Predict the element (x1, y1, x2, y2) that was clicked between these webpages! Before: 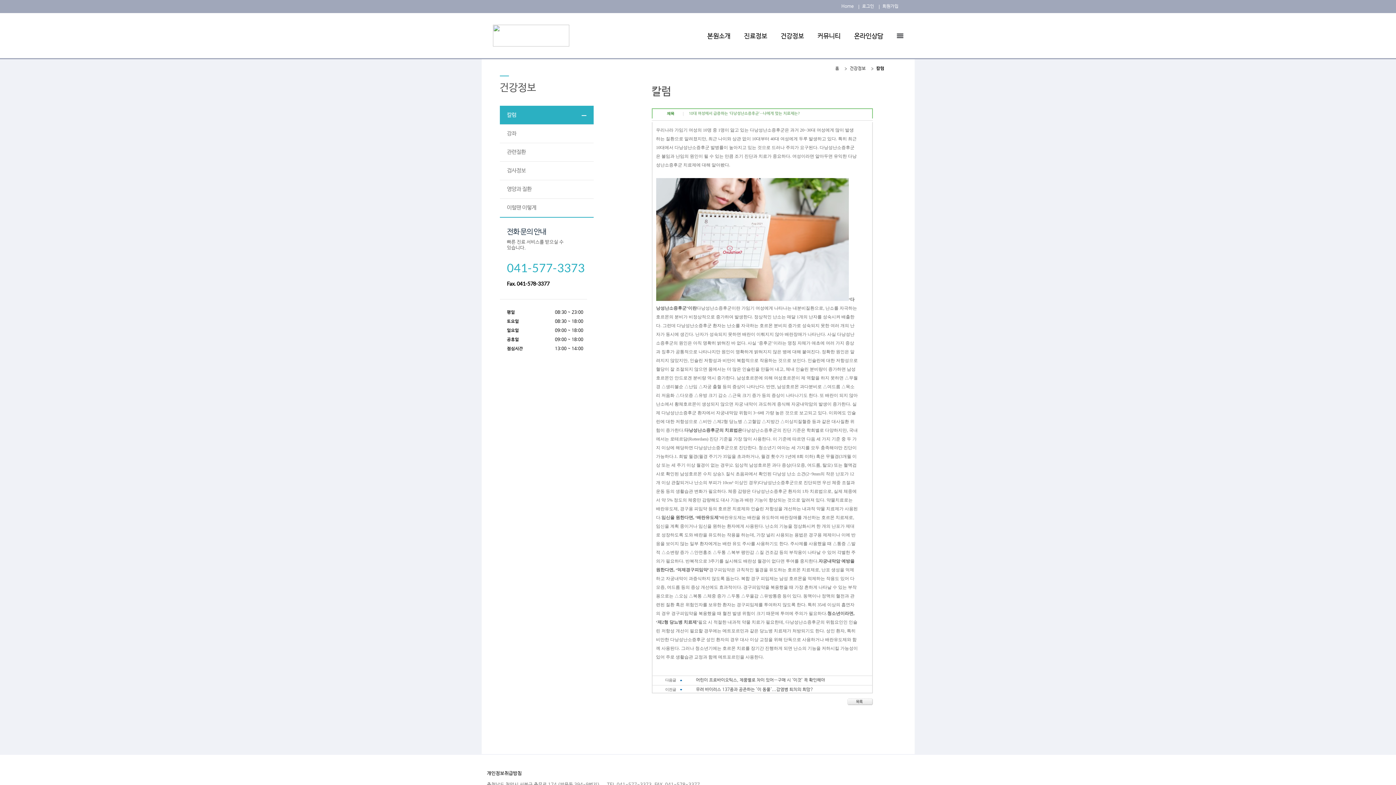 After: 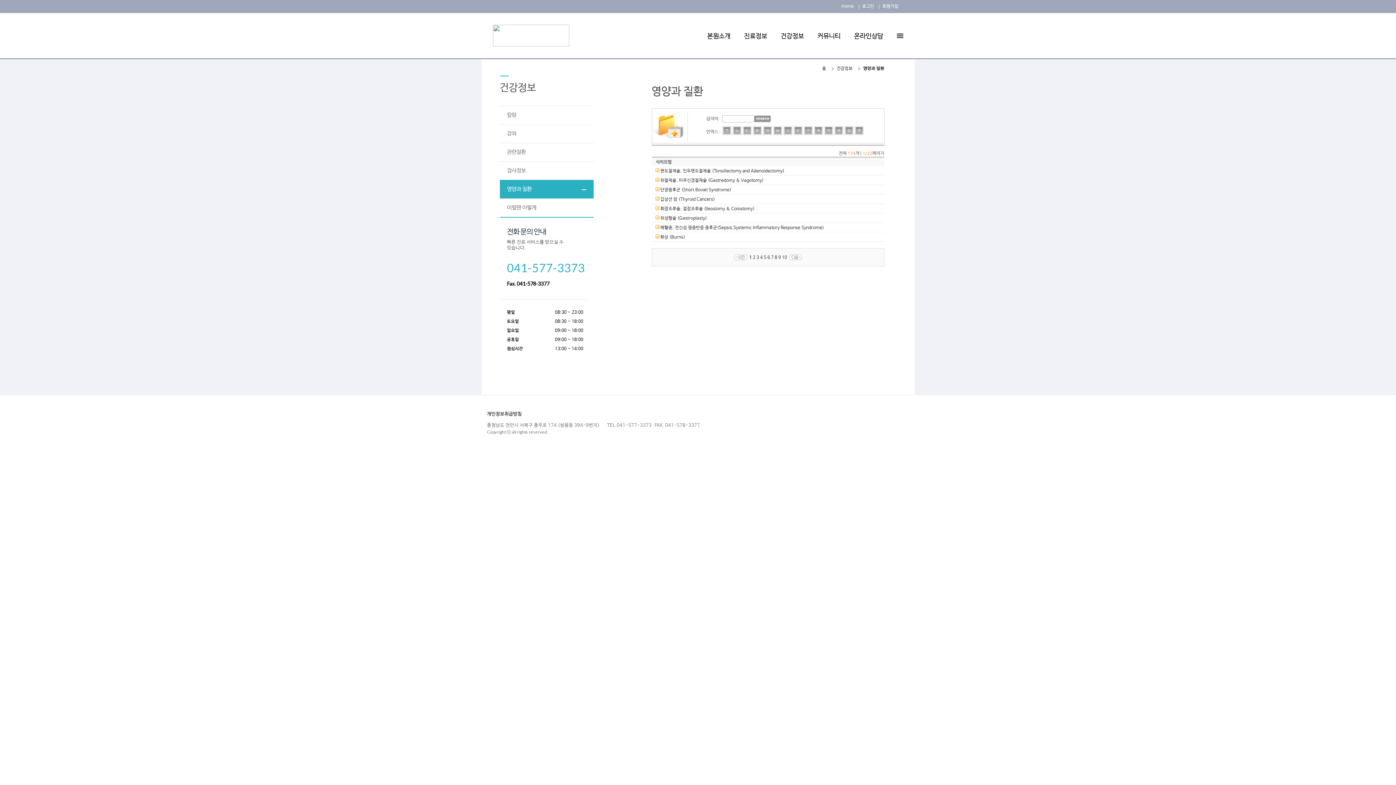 Action: label: 영양과 질환 bbox: (499, 180, 593, 198)